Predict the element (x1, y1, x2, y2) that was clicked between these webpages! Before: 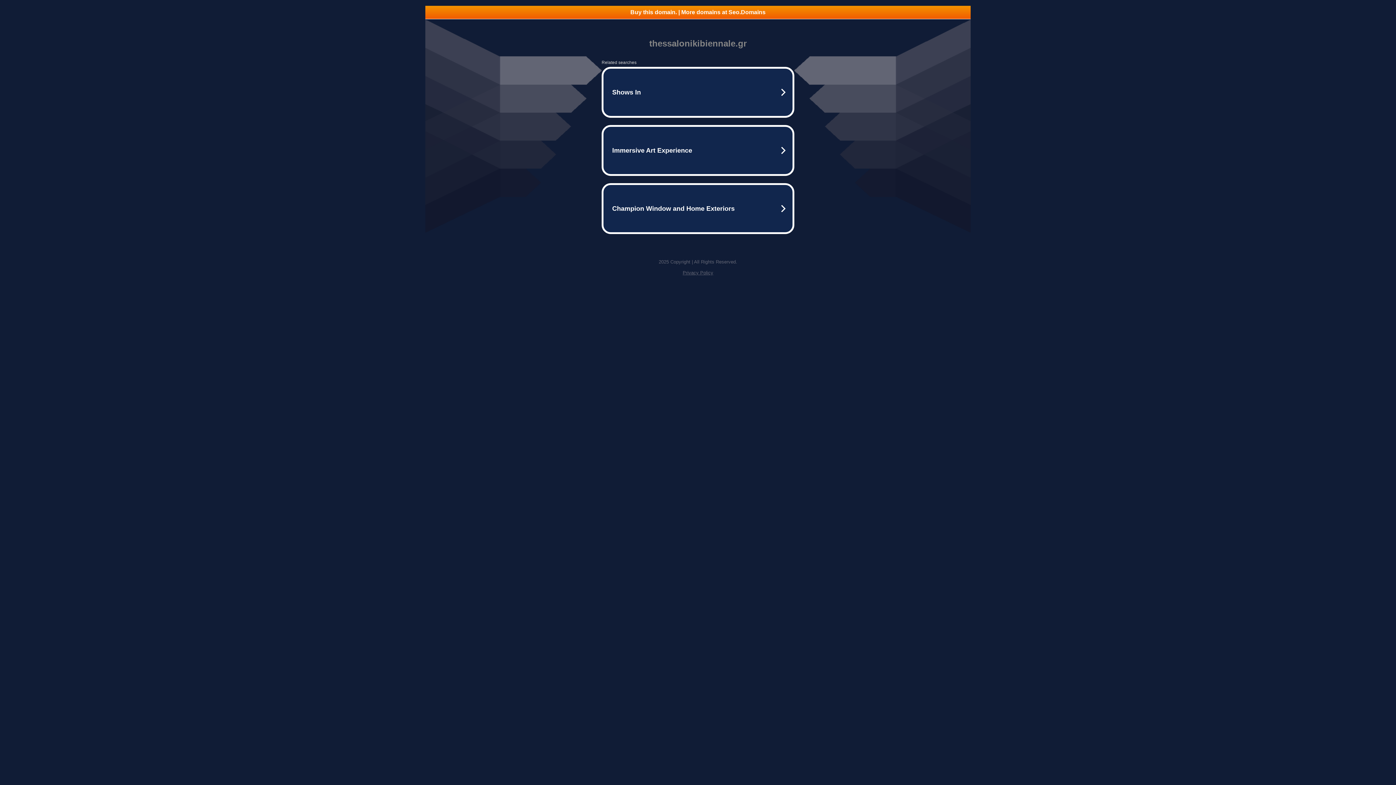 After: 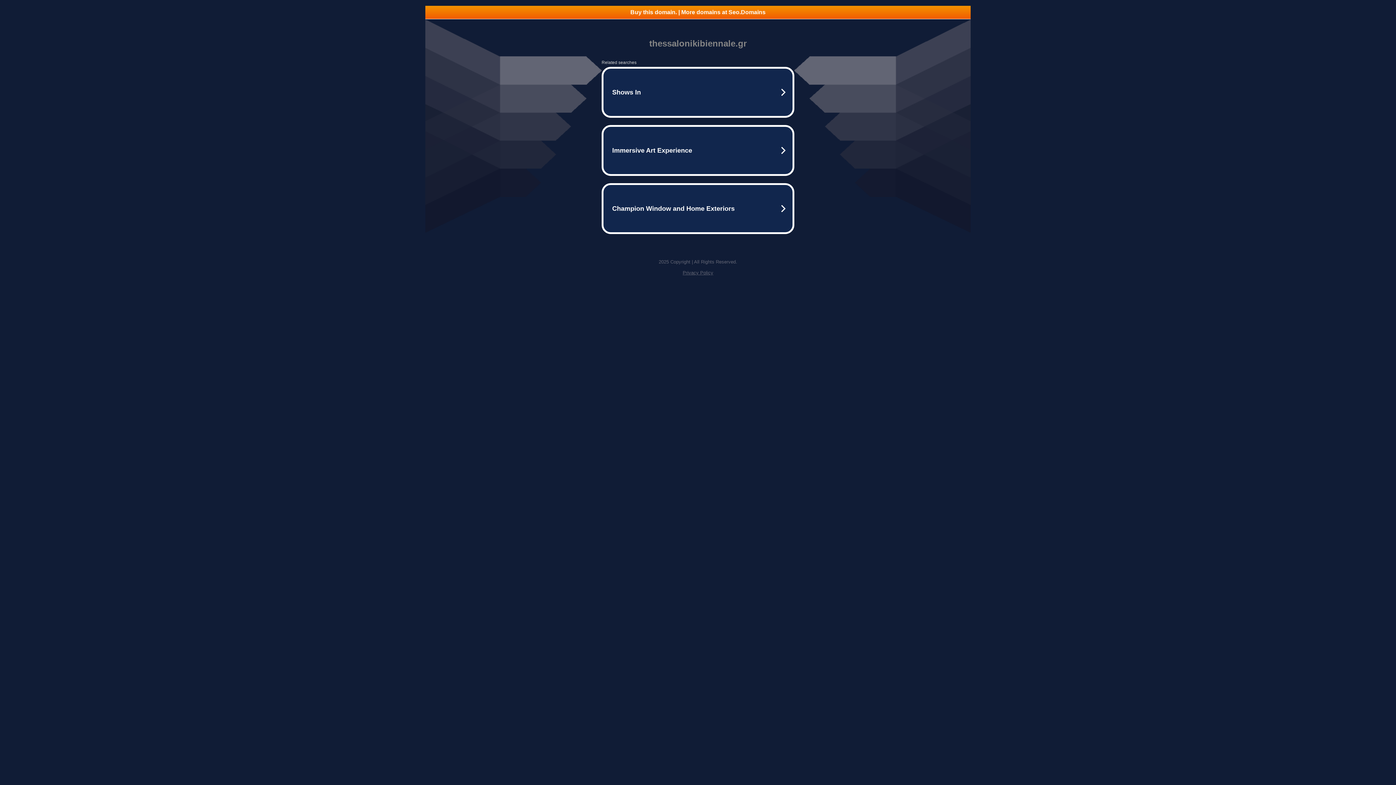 Action: label: Buy this domain. | More domains at Seo.Domains bbox: (425, 5, 970, 18)